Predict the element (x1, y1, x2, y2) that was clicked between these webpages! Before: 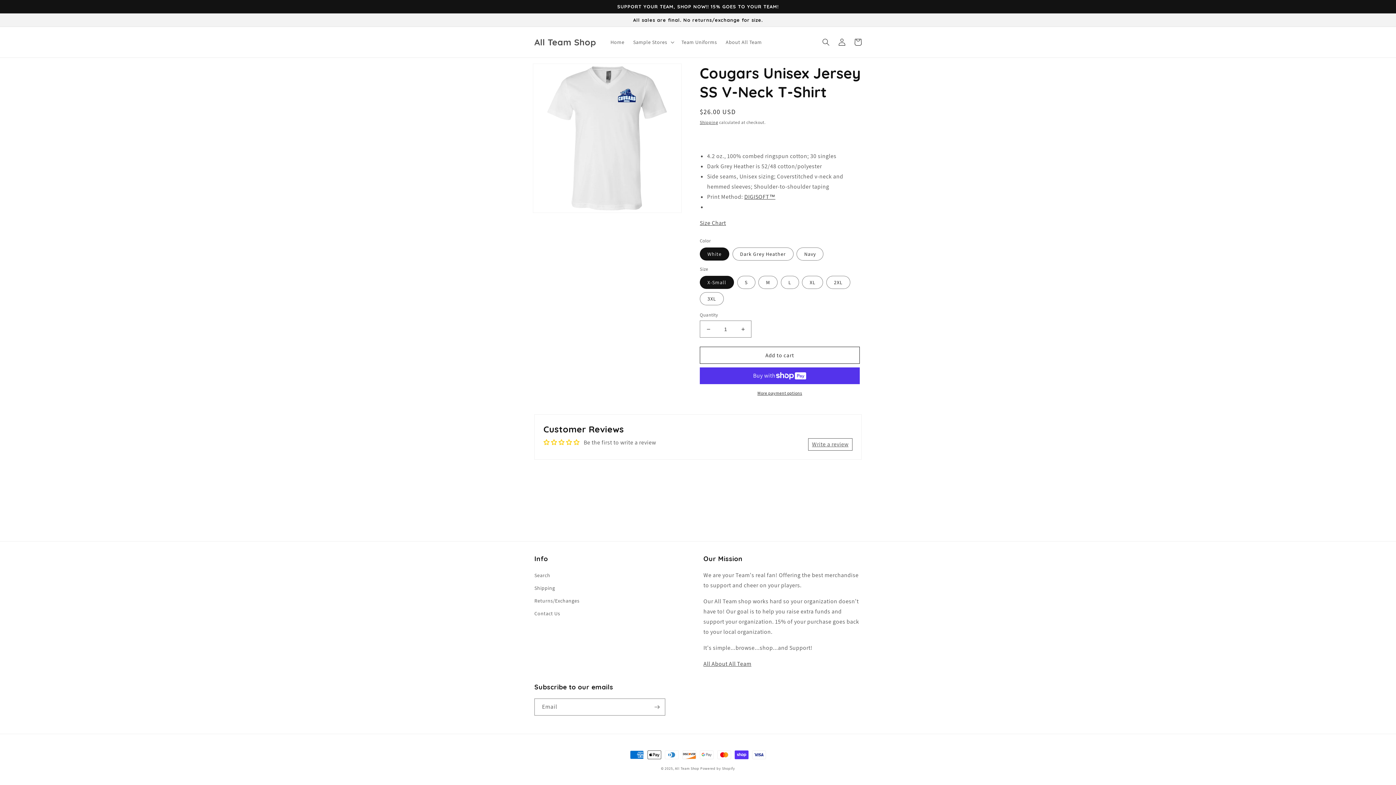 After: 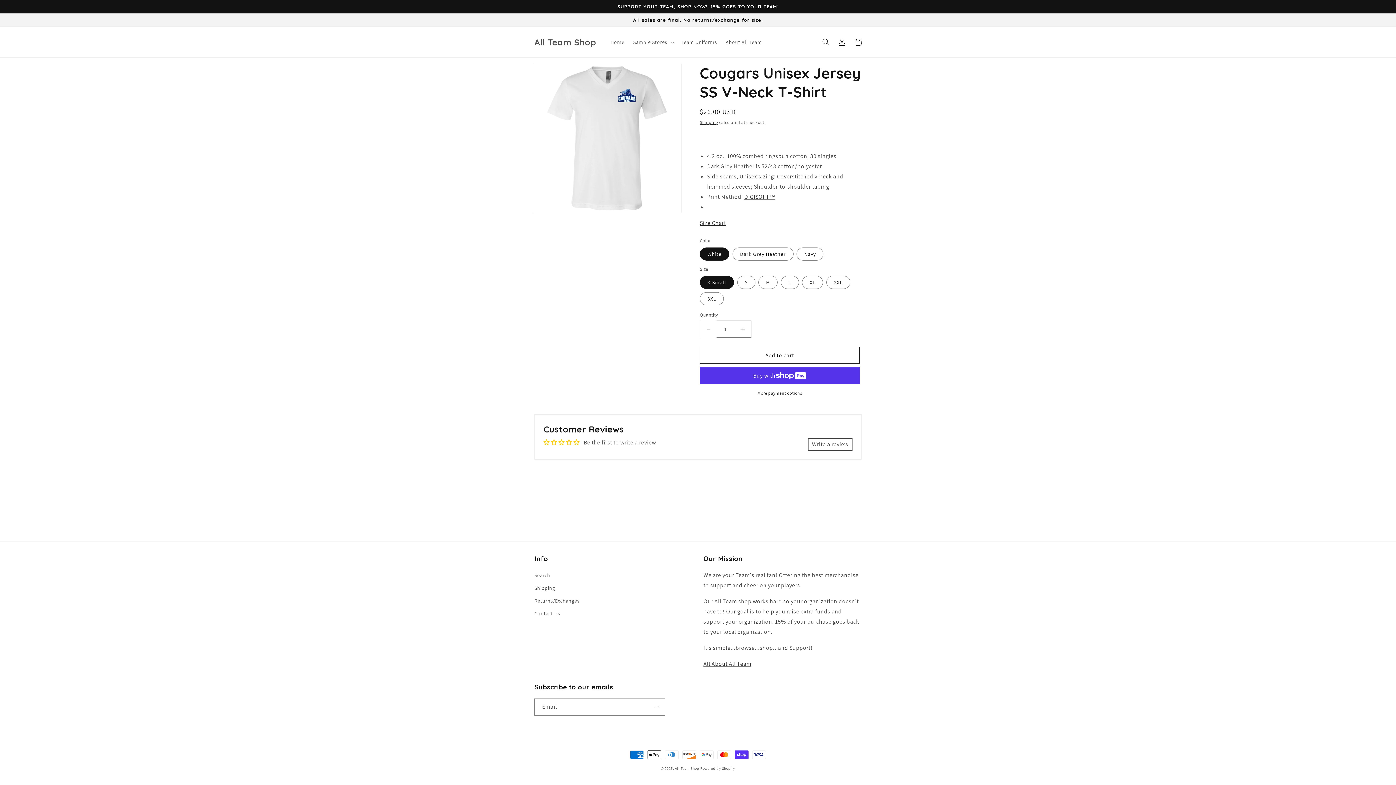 Action: label: Decrease quantity for Cougars Unisex Jersey SS V-Neck T-Shirt bbox: (700, 320, 716, 337)